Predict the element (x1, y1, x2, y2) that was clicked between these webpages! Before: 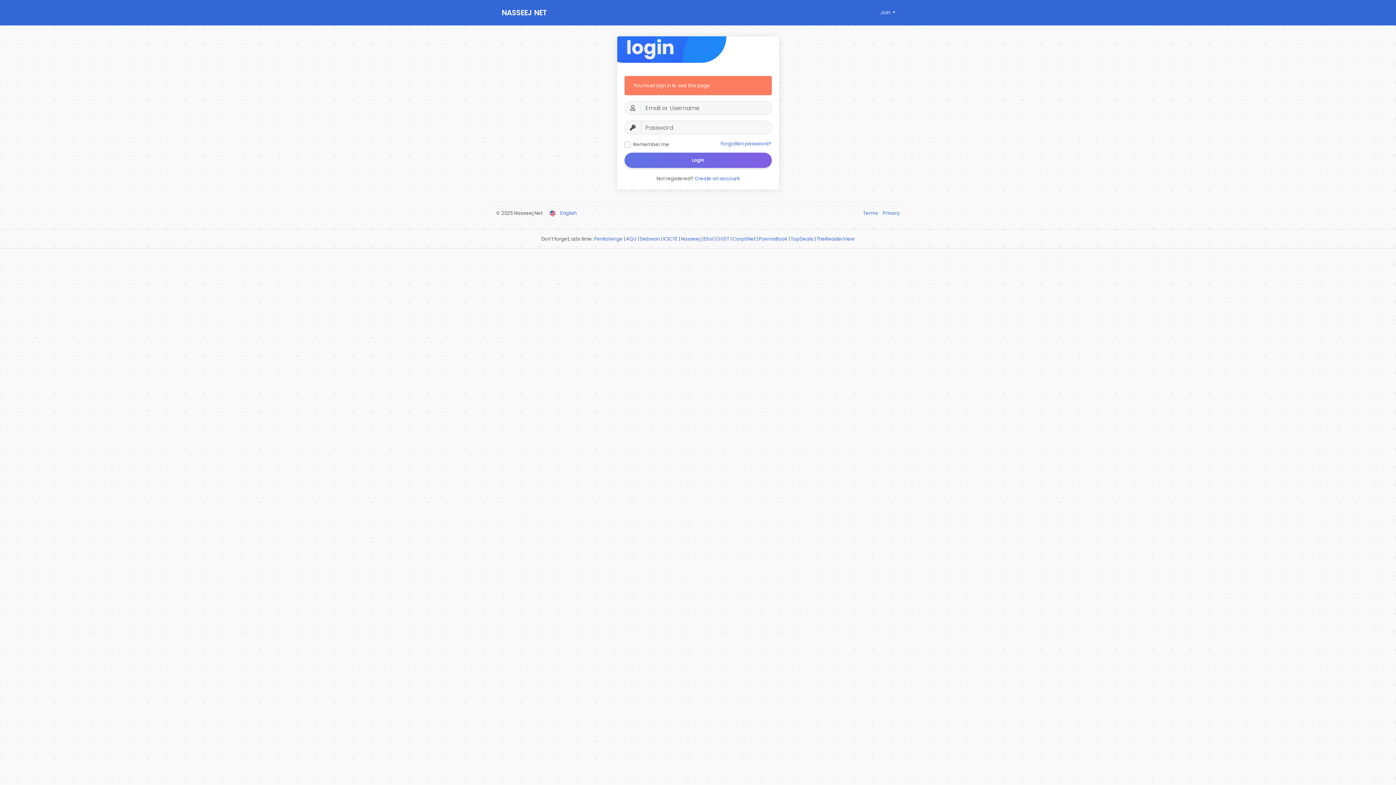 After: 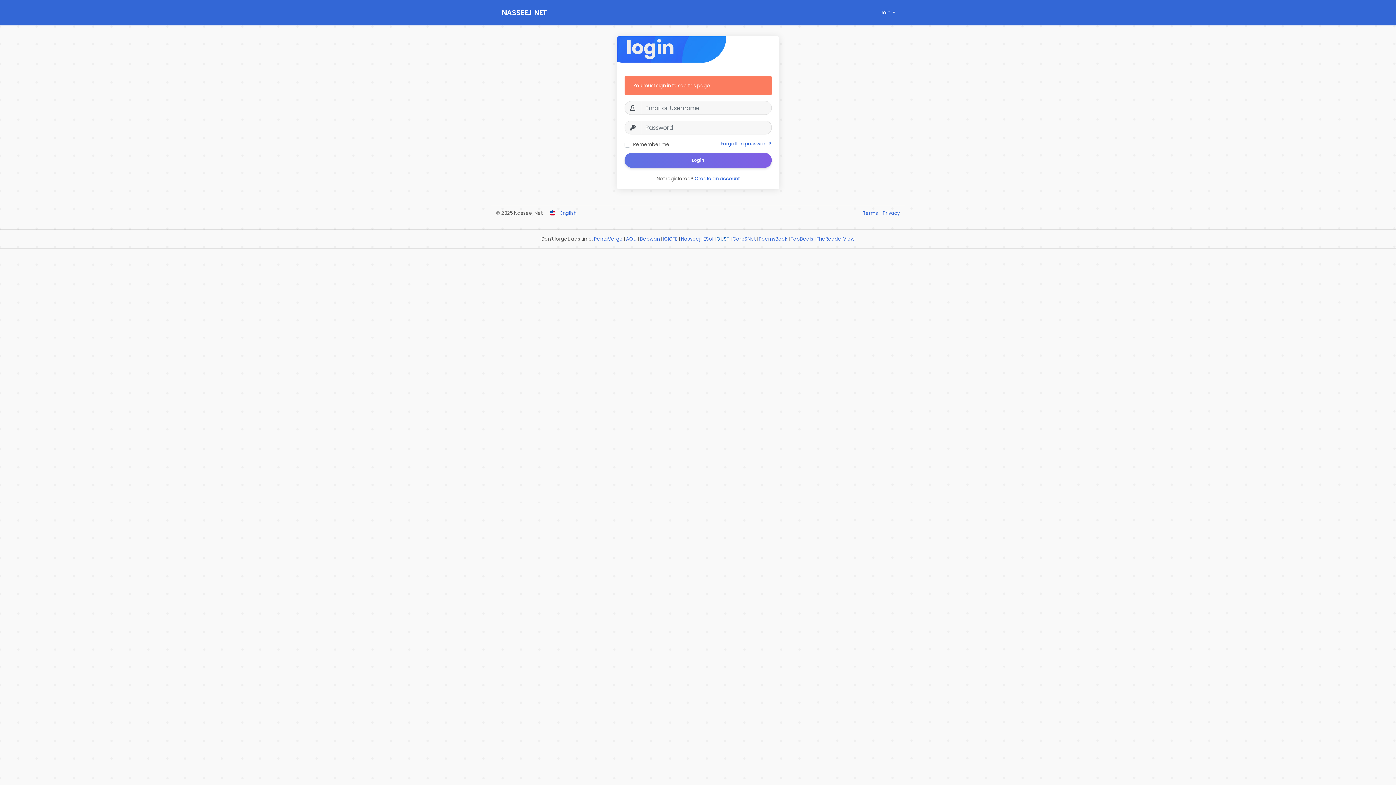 Action: label: OUST bbox: (716, 235, 729, 242)